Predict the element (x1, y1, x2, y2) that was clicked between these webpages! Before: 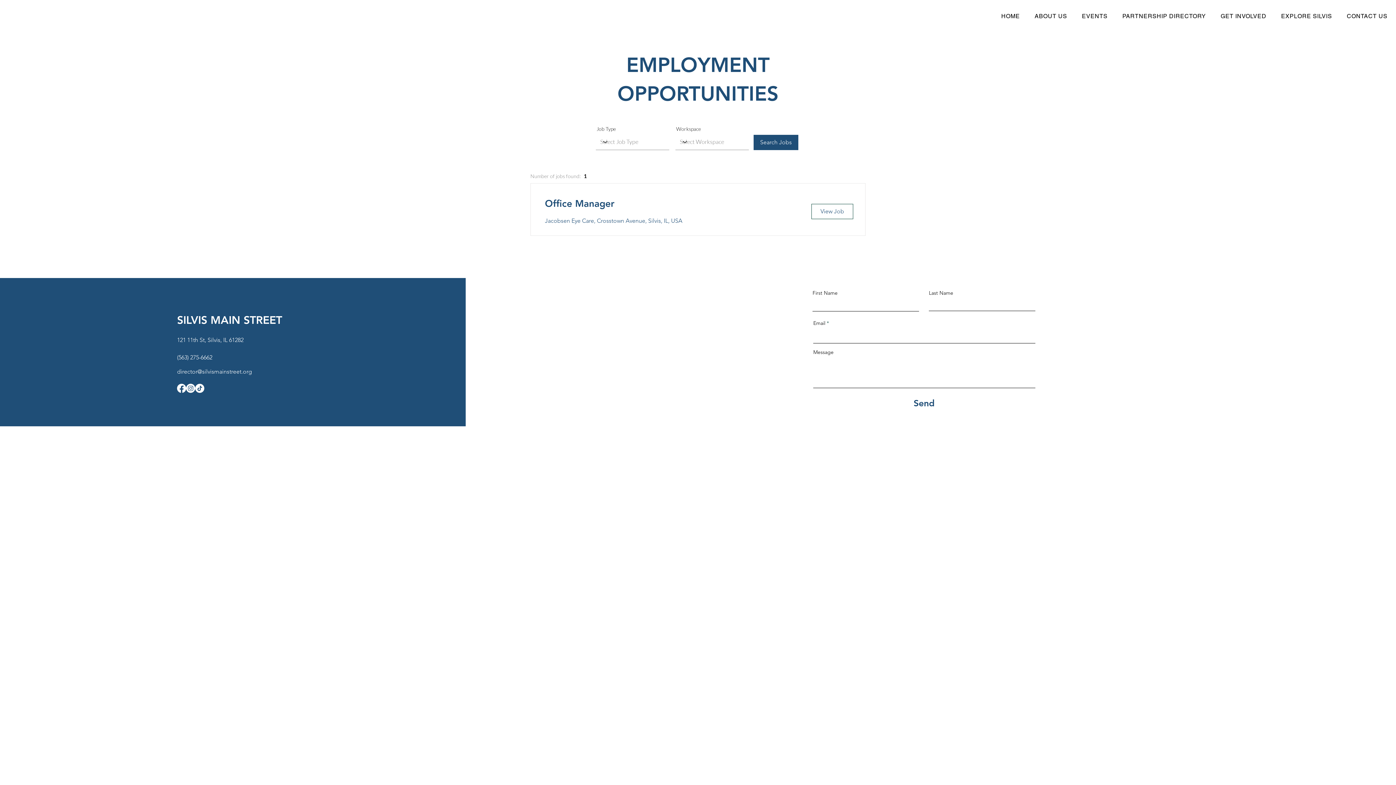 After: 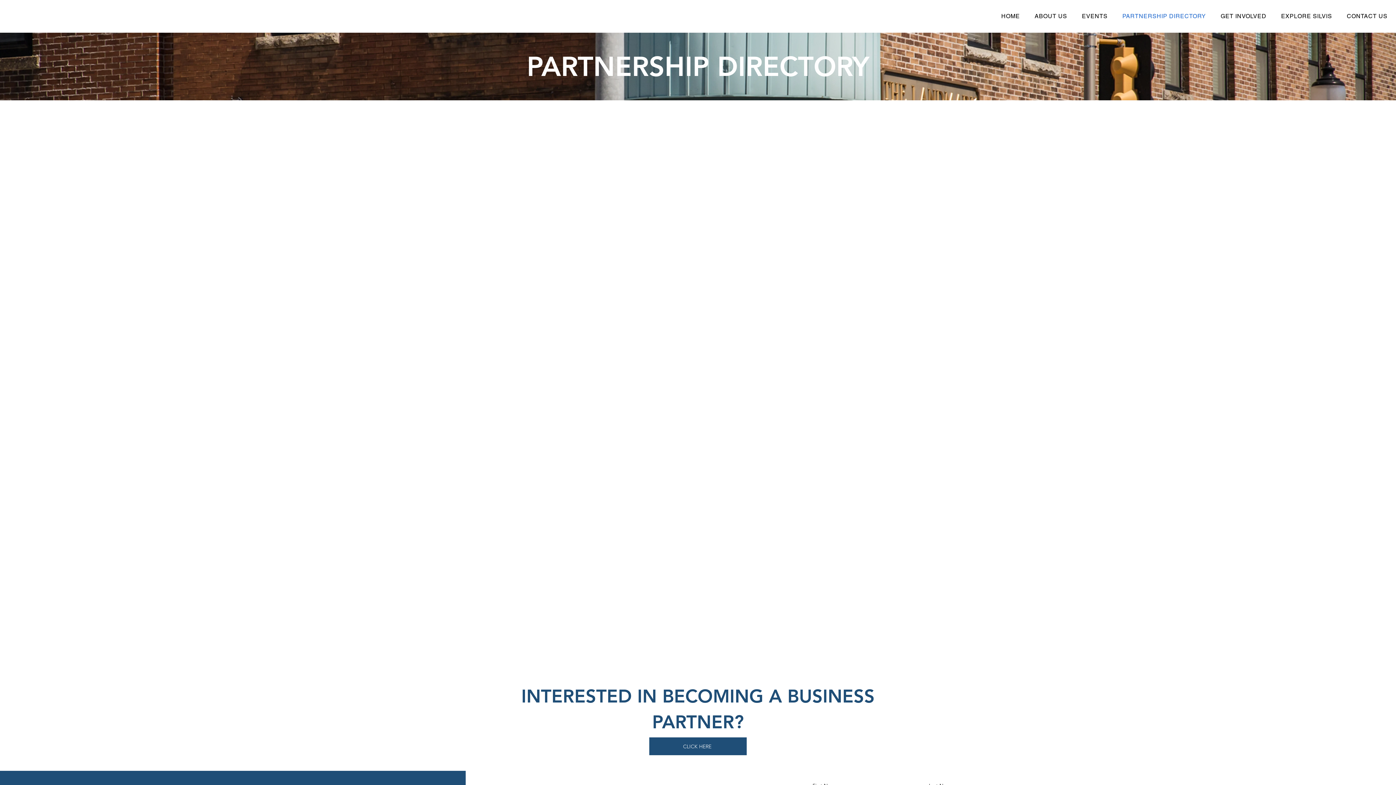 Action: bbox: (1116, 9, 1212, 23) label: PARTNERSHIP DIRECTORY